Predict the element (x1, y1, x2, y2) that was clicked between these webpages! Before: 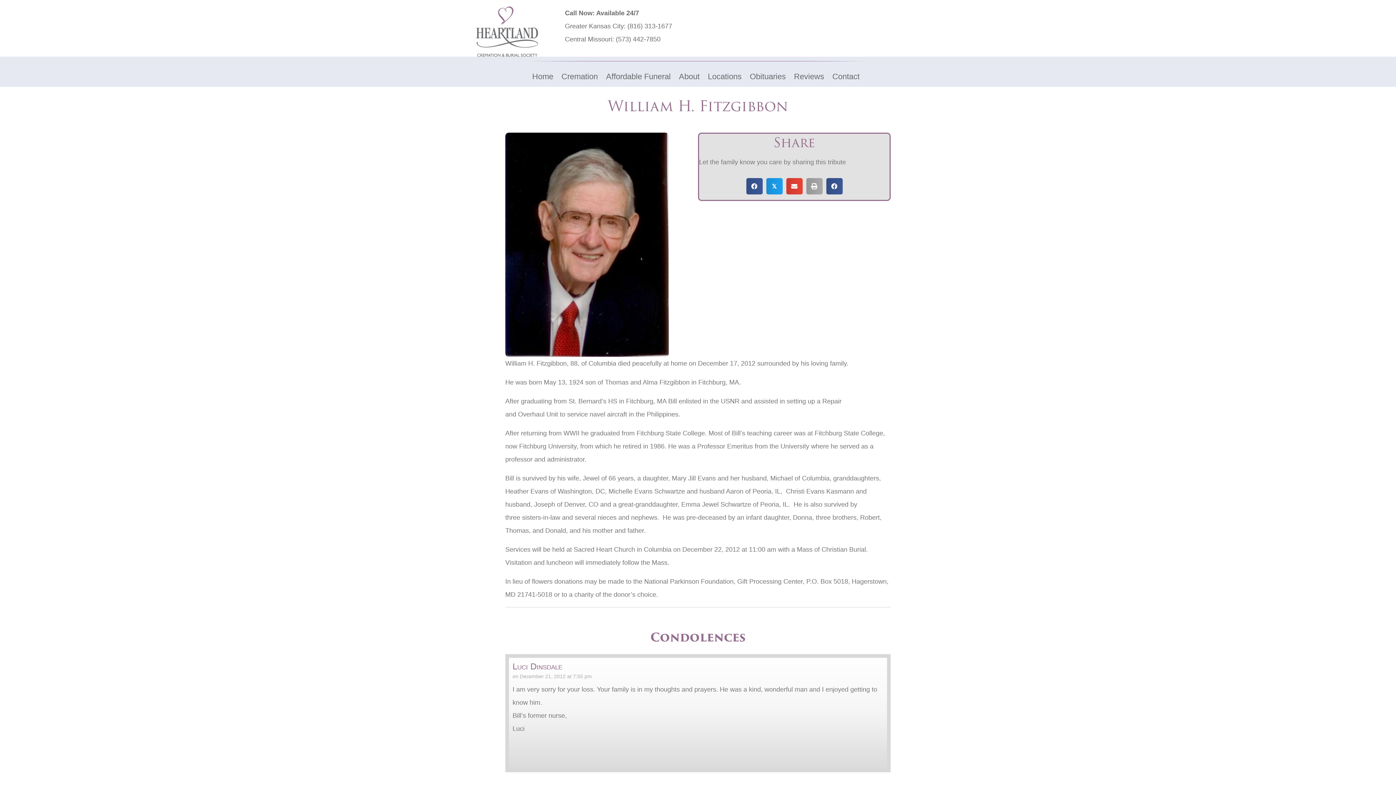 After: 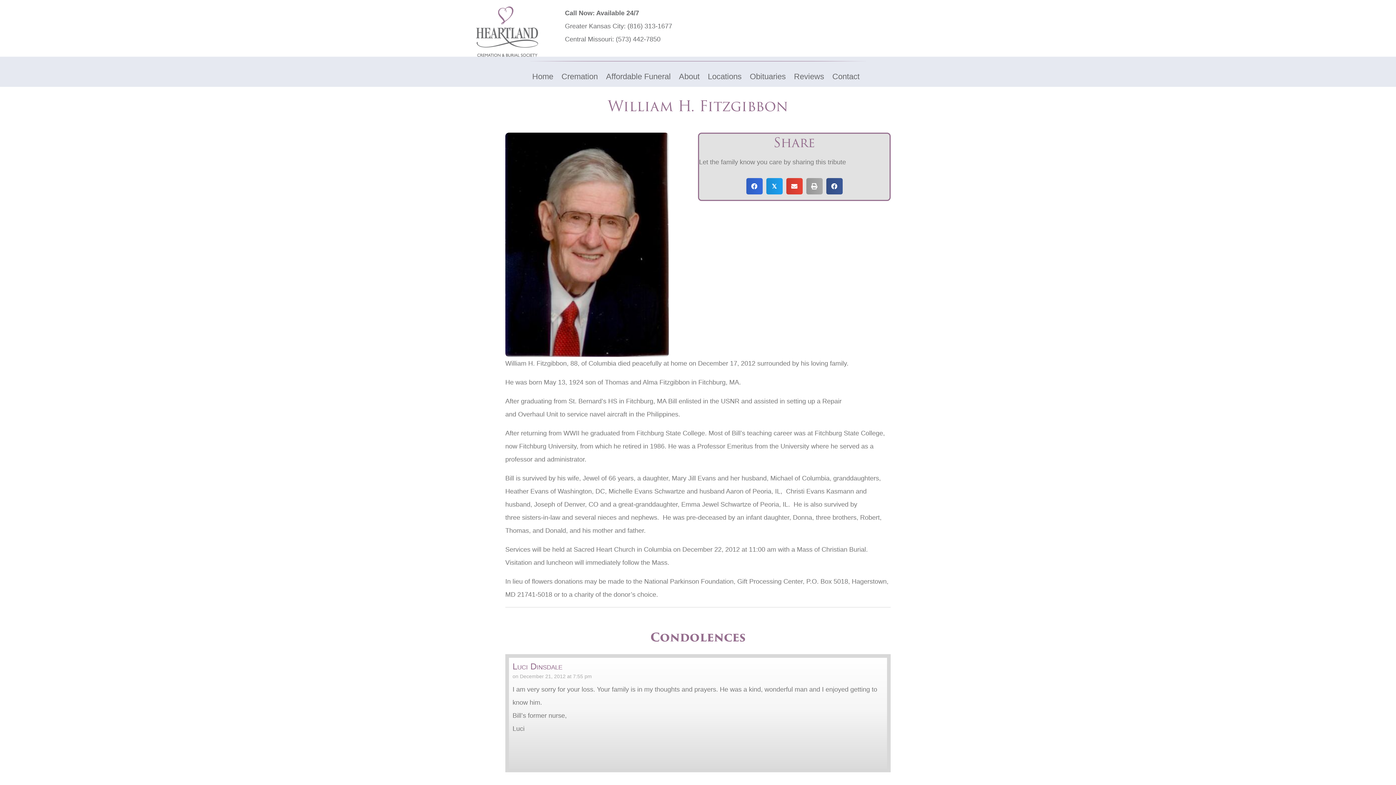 Action: label: Share on Facebook bbox: (746, 178, 762, 194)